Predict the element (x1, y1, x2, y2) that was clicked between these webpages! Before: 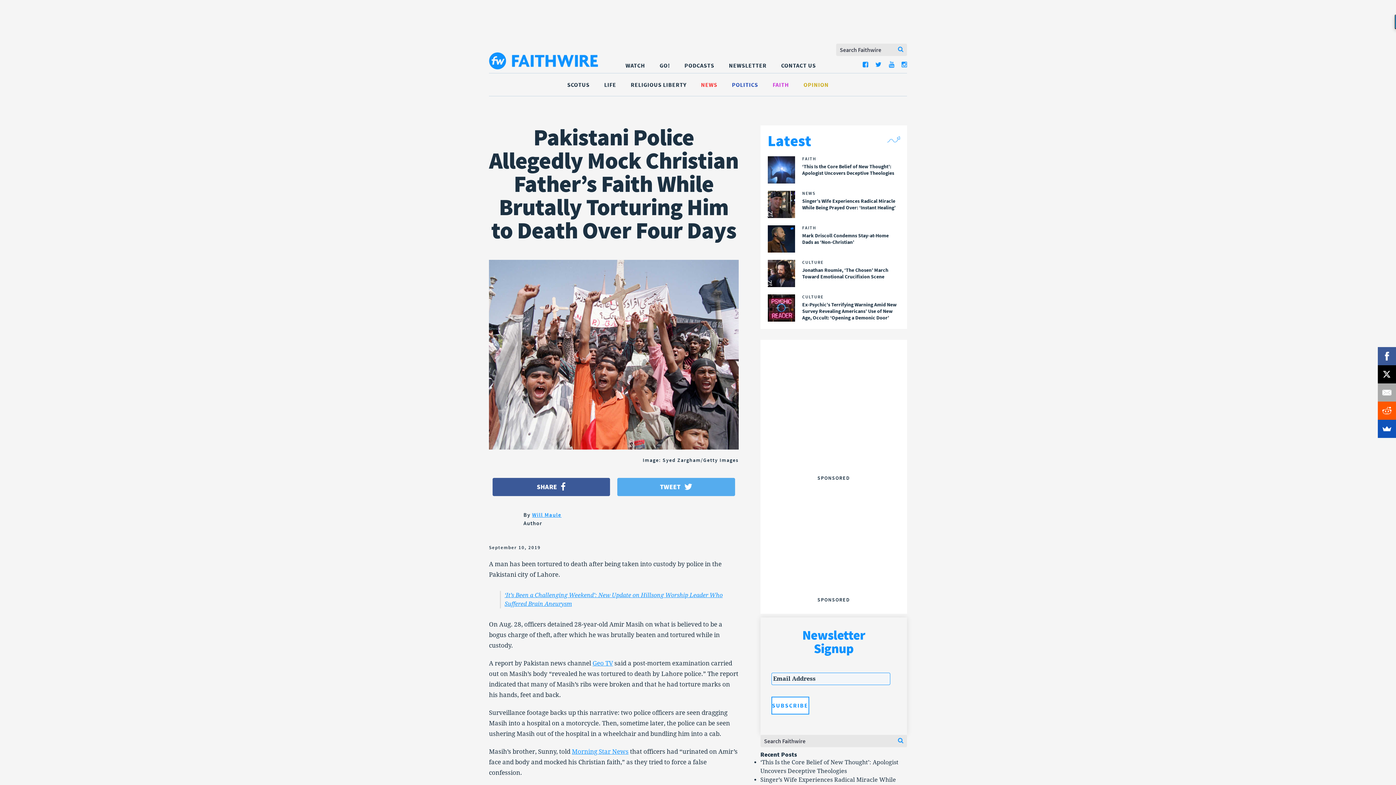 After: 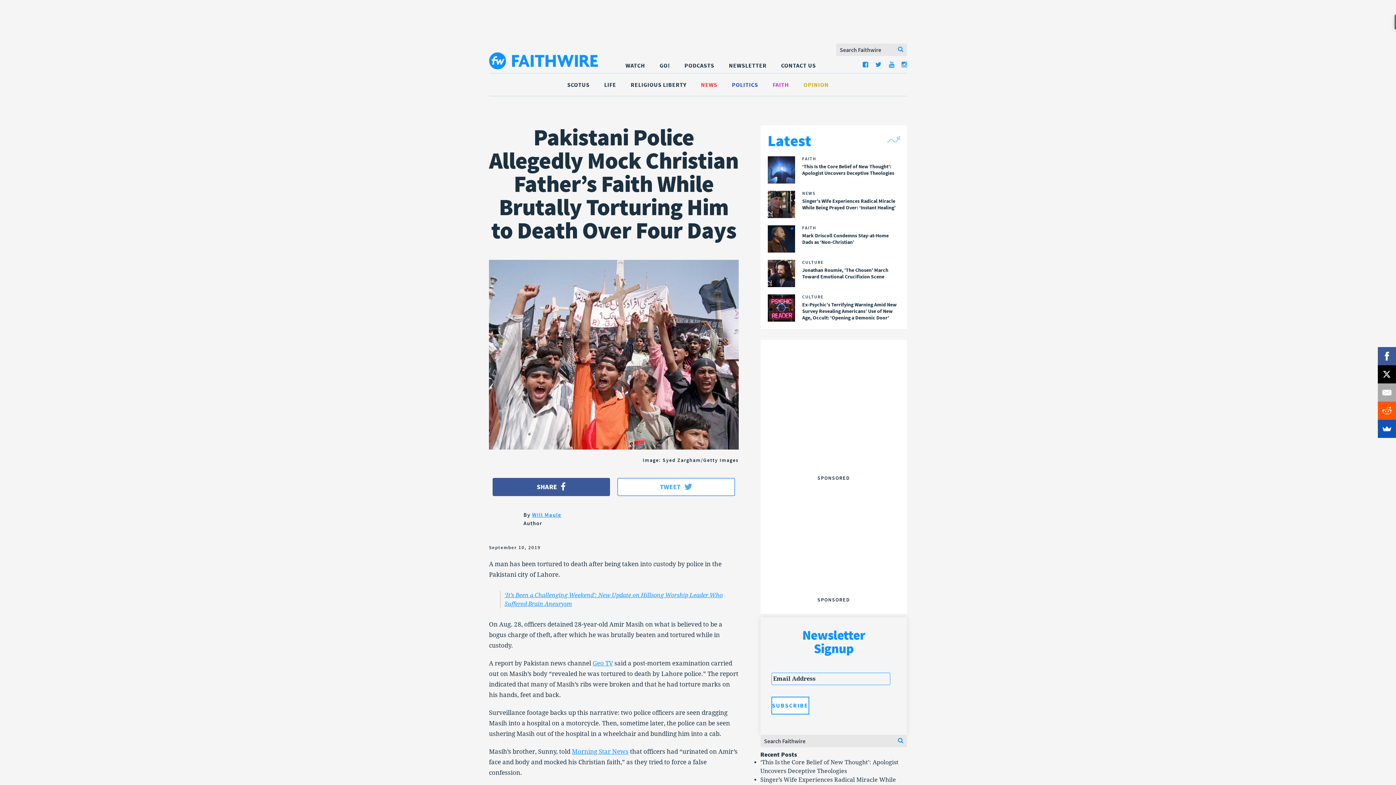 Action: bbox: (617, 478, 735, 496) label: TWEET